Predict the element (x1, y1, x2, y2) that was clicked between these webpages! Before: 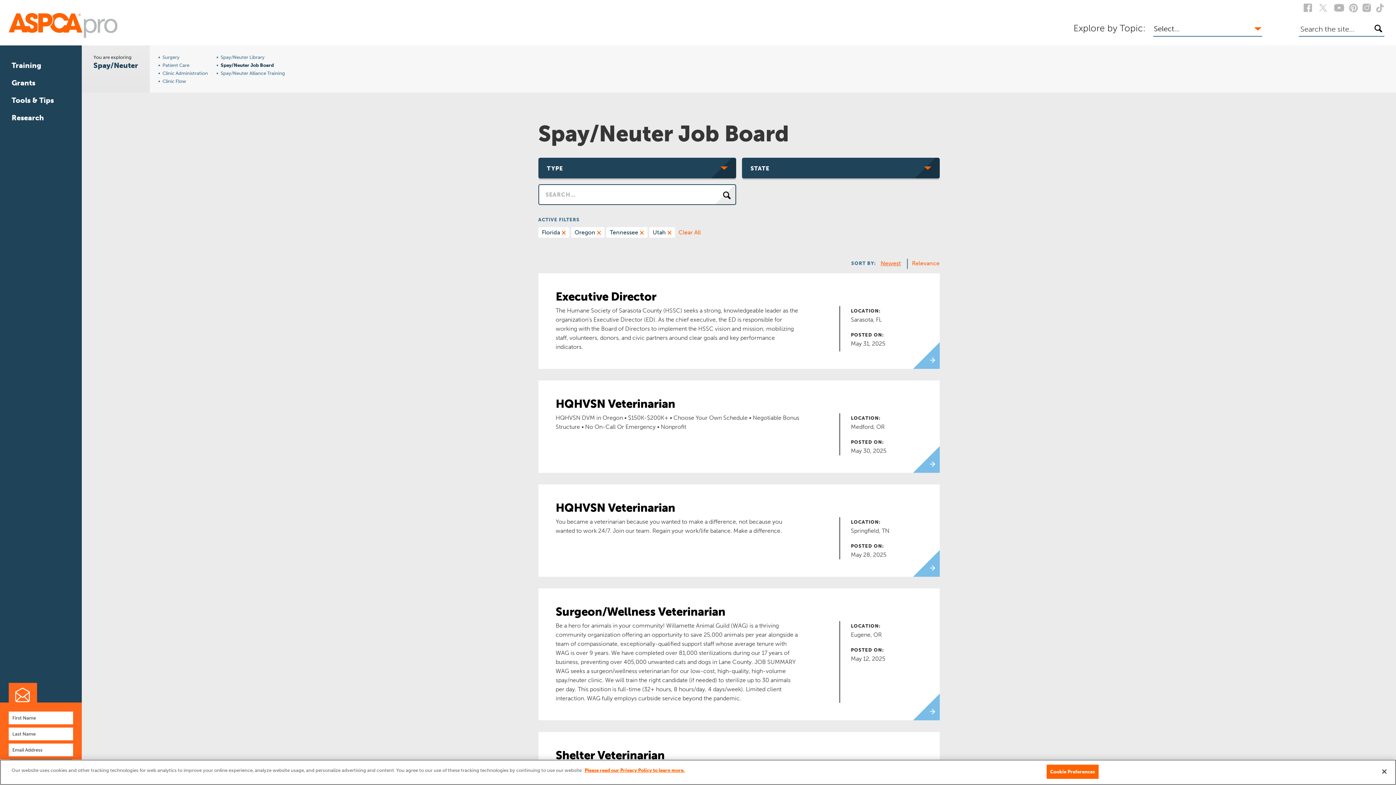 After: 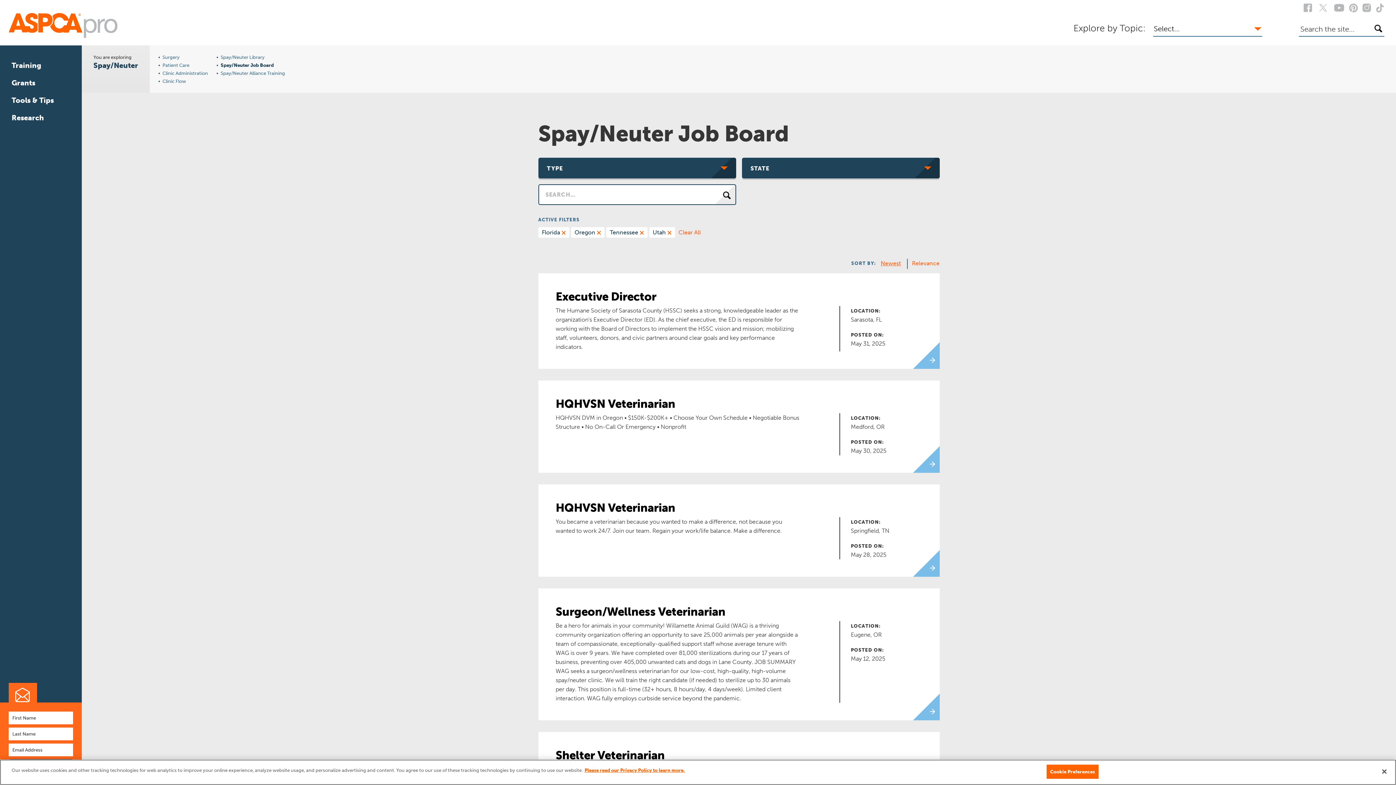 Action: bbox: (720, 188, 732, 201)